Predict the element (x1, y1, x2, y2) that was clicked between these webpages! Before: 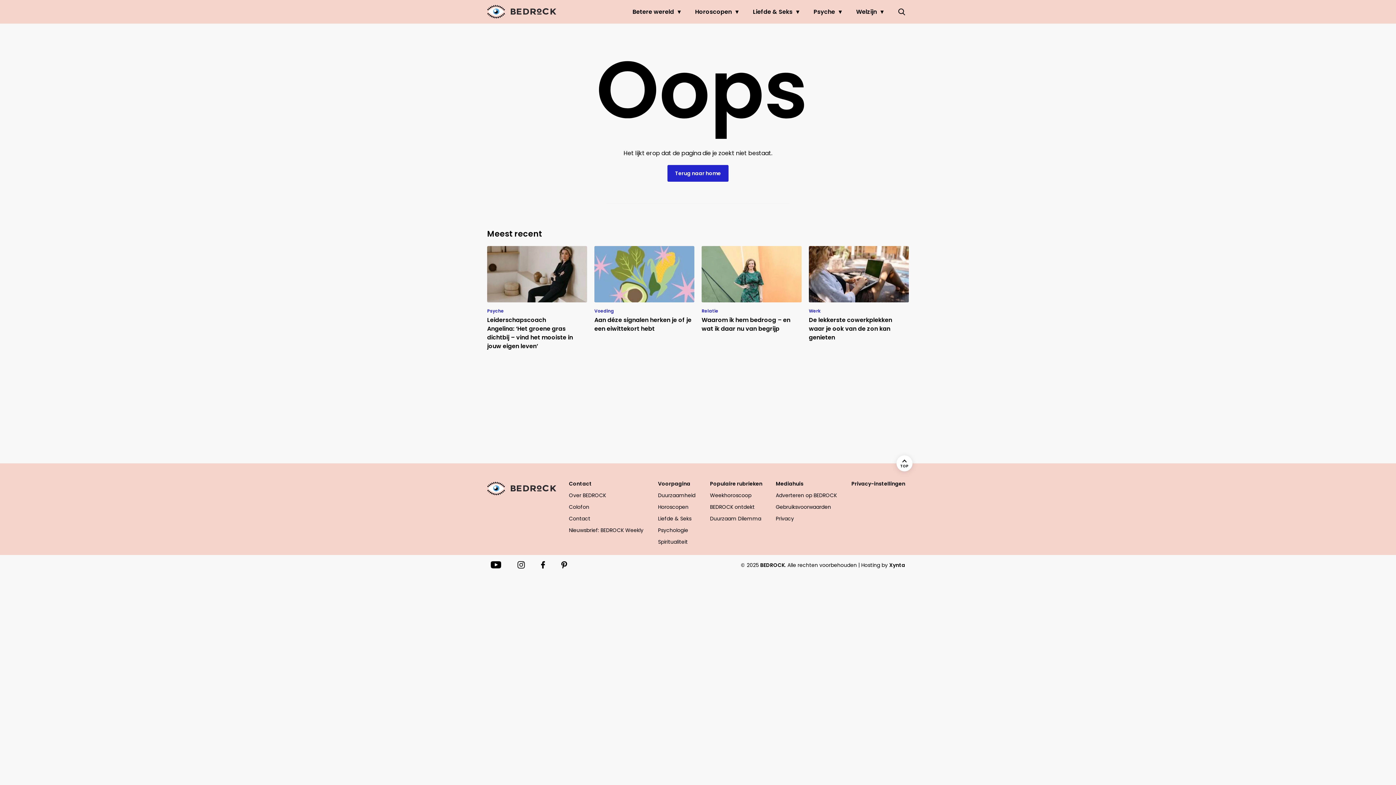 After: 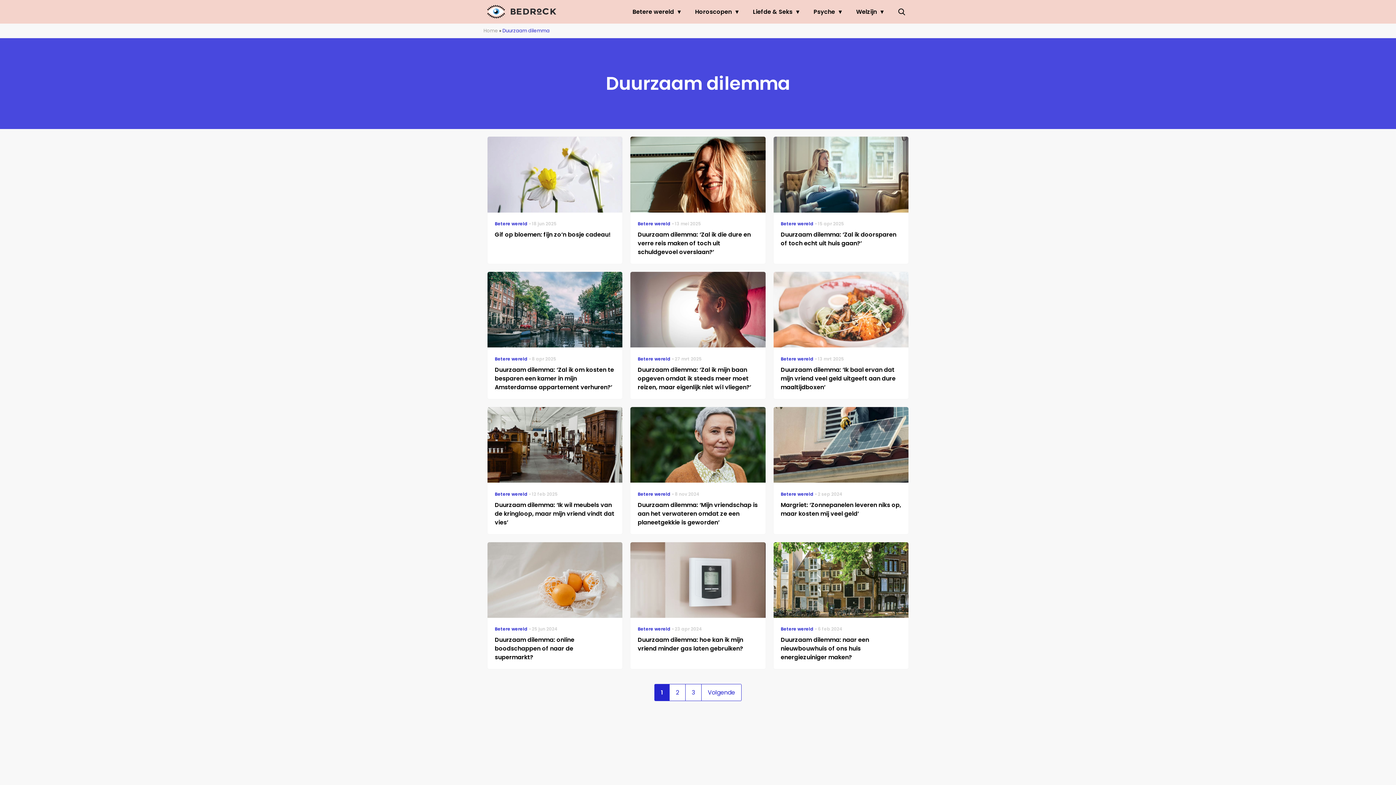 Action: label: Duurzaam Dilemma bbox: (710, 513, 768, 524)